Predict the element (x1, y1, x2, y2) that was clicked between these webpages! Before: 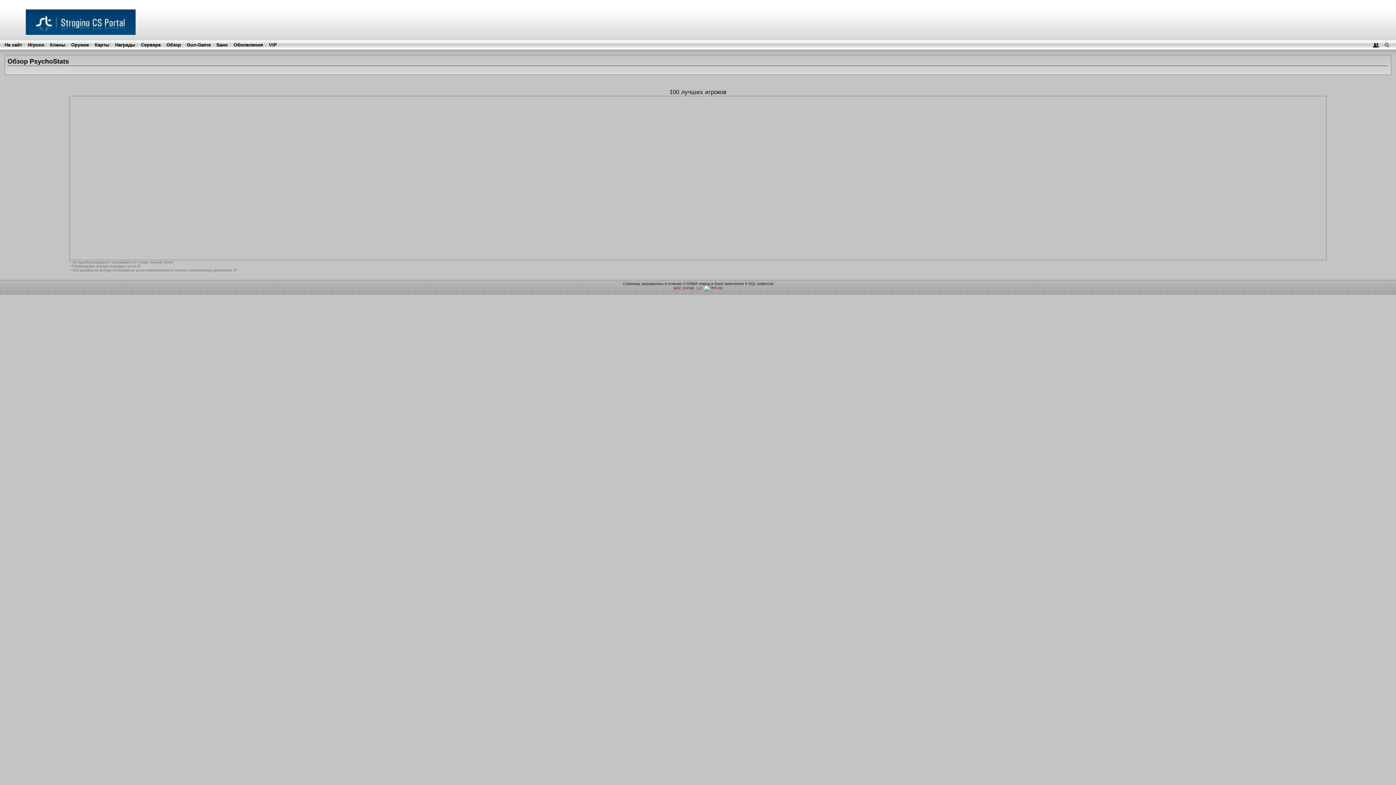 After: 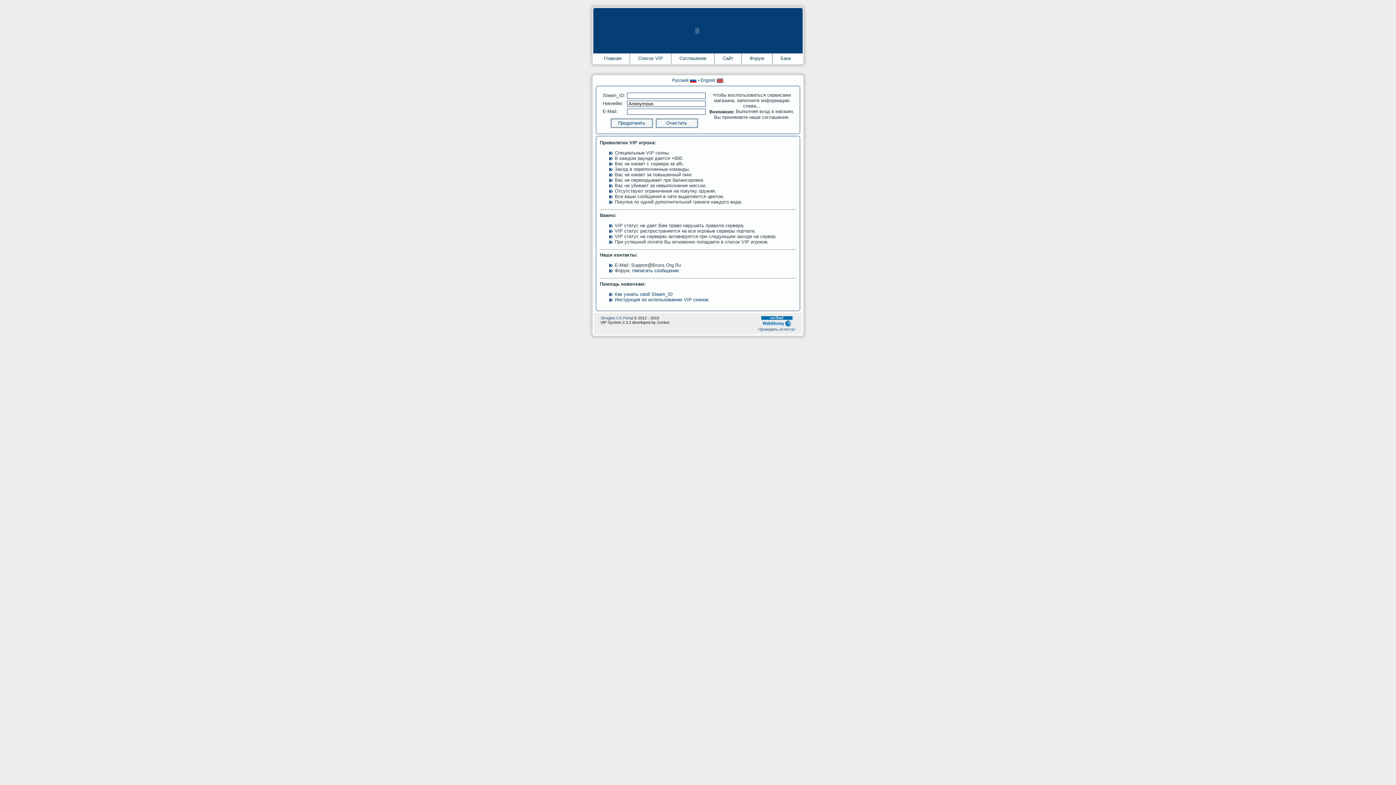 Action: bbox: (269, 42, 277, 47) label: VIP